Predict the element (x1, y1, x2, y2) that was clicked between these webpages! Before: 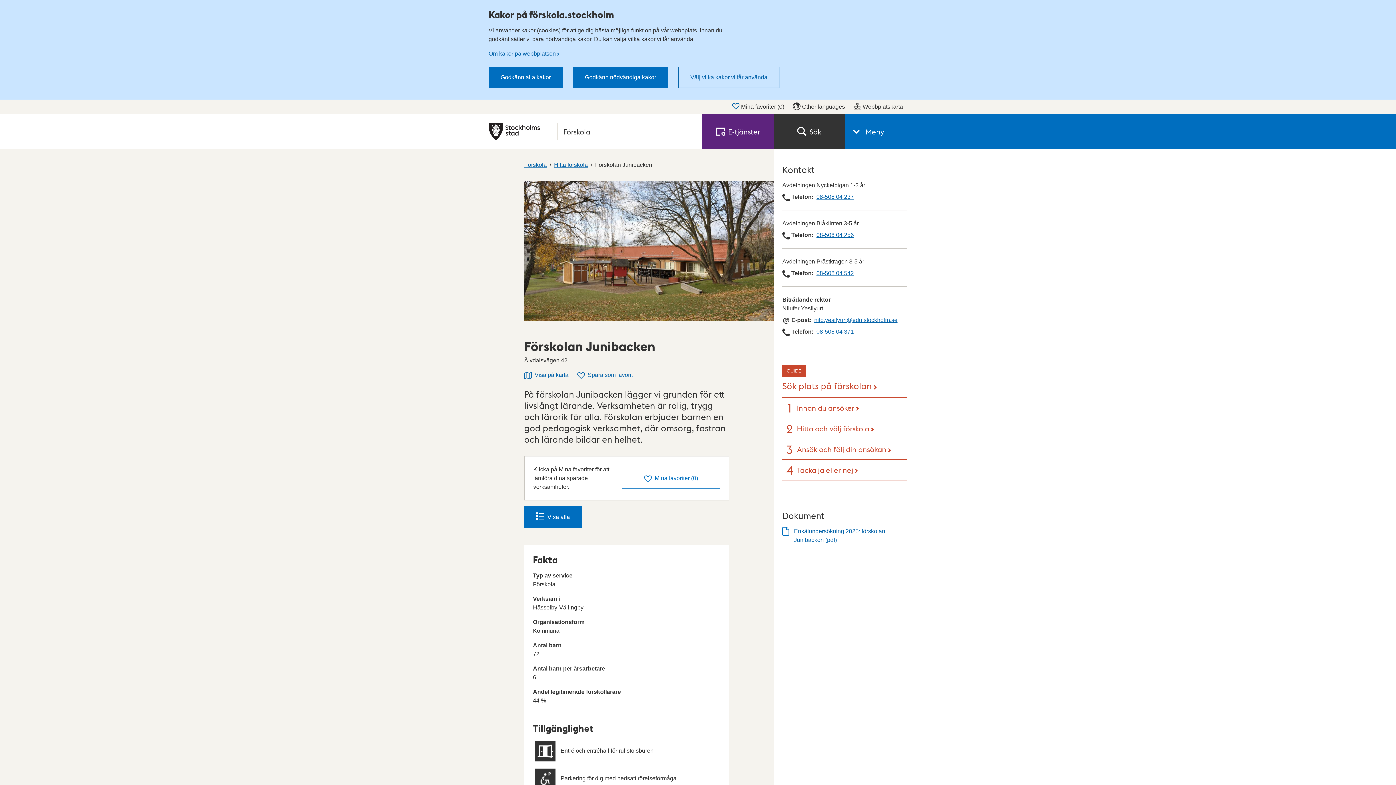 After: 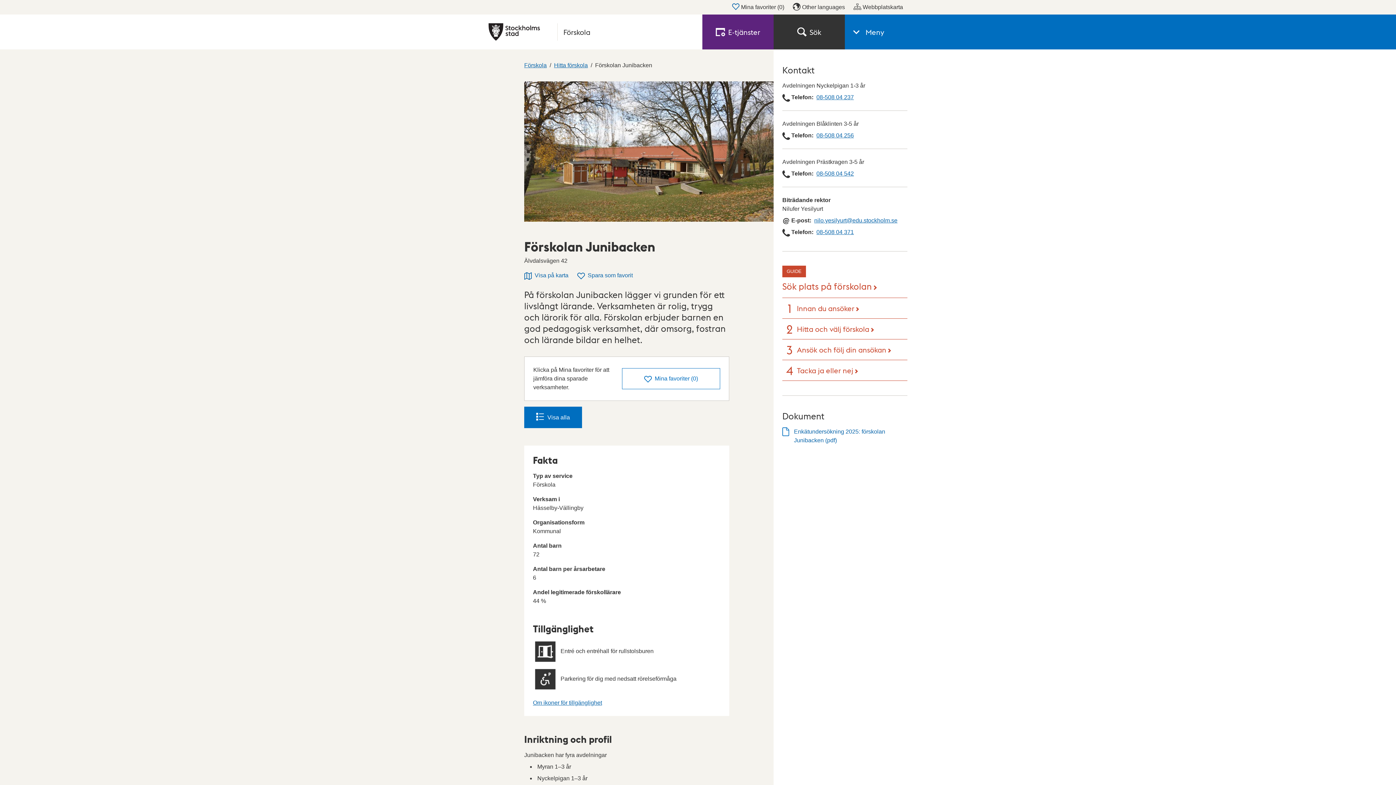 Action: bbox: (488, 66, 562, 88) label: Godkänn alla kakor